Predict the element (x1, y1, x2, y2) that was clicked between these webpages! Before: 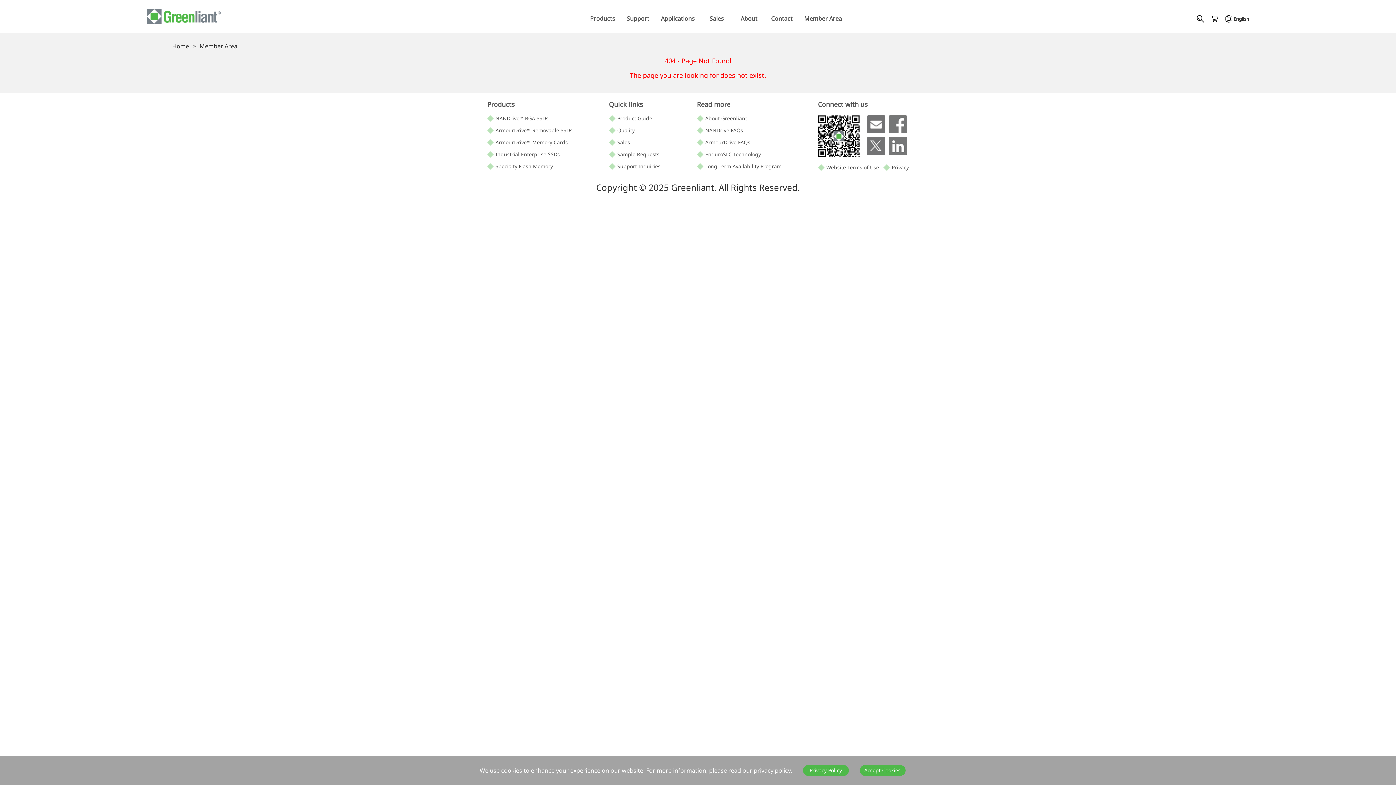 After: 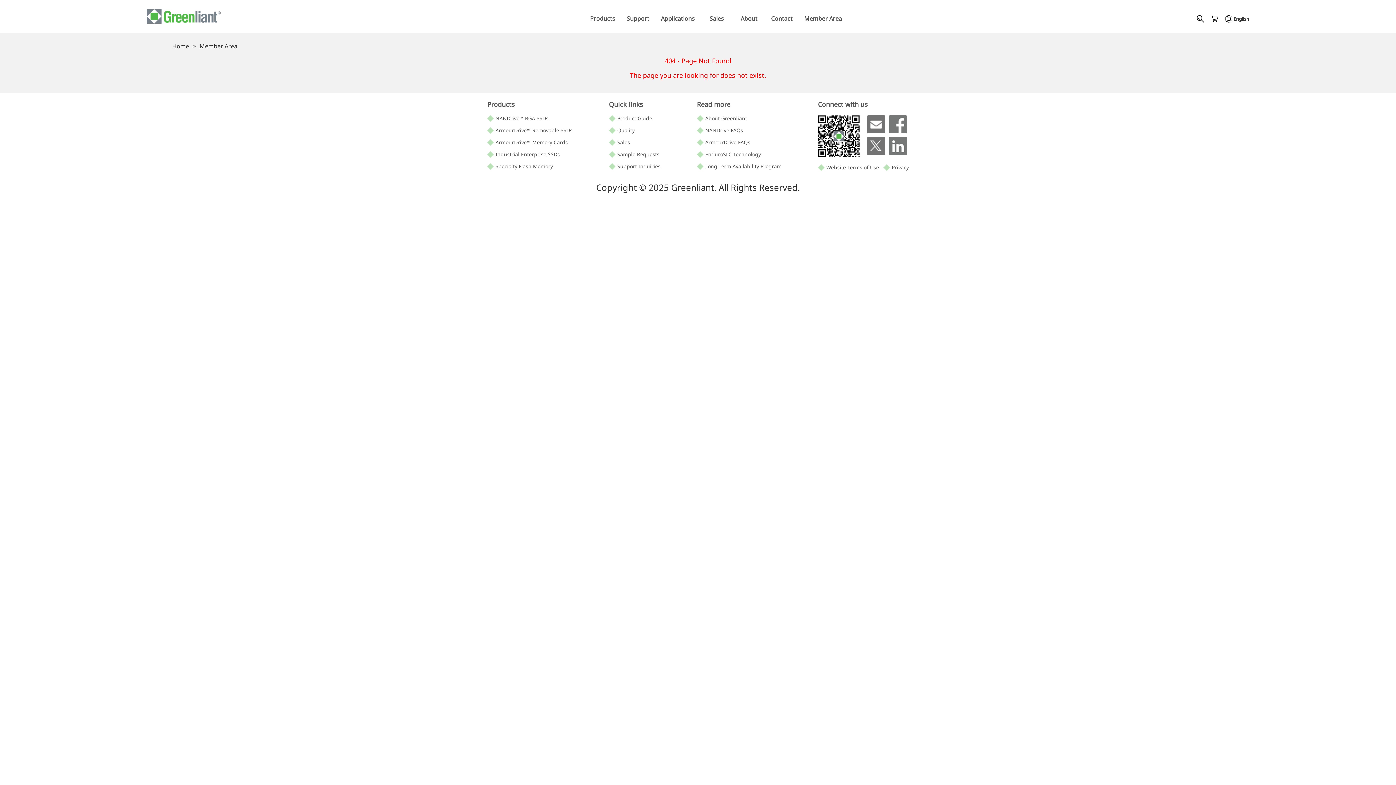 Action: label: Accept Cookies bbox: (859, 765, 905, 776)